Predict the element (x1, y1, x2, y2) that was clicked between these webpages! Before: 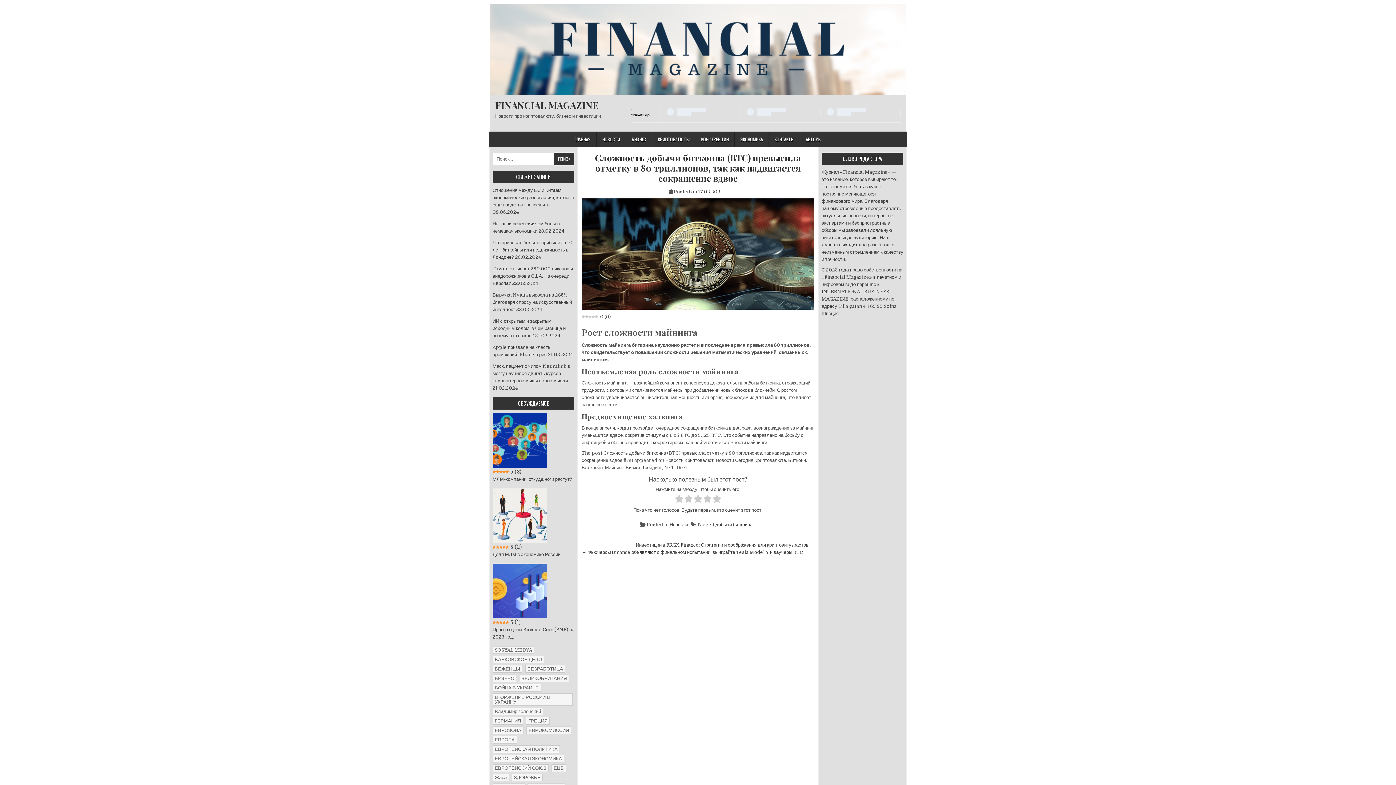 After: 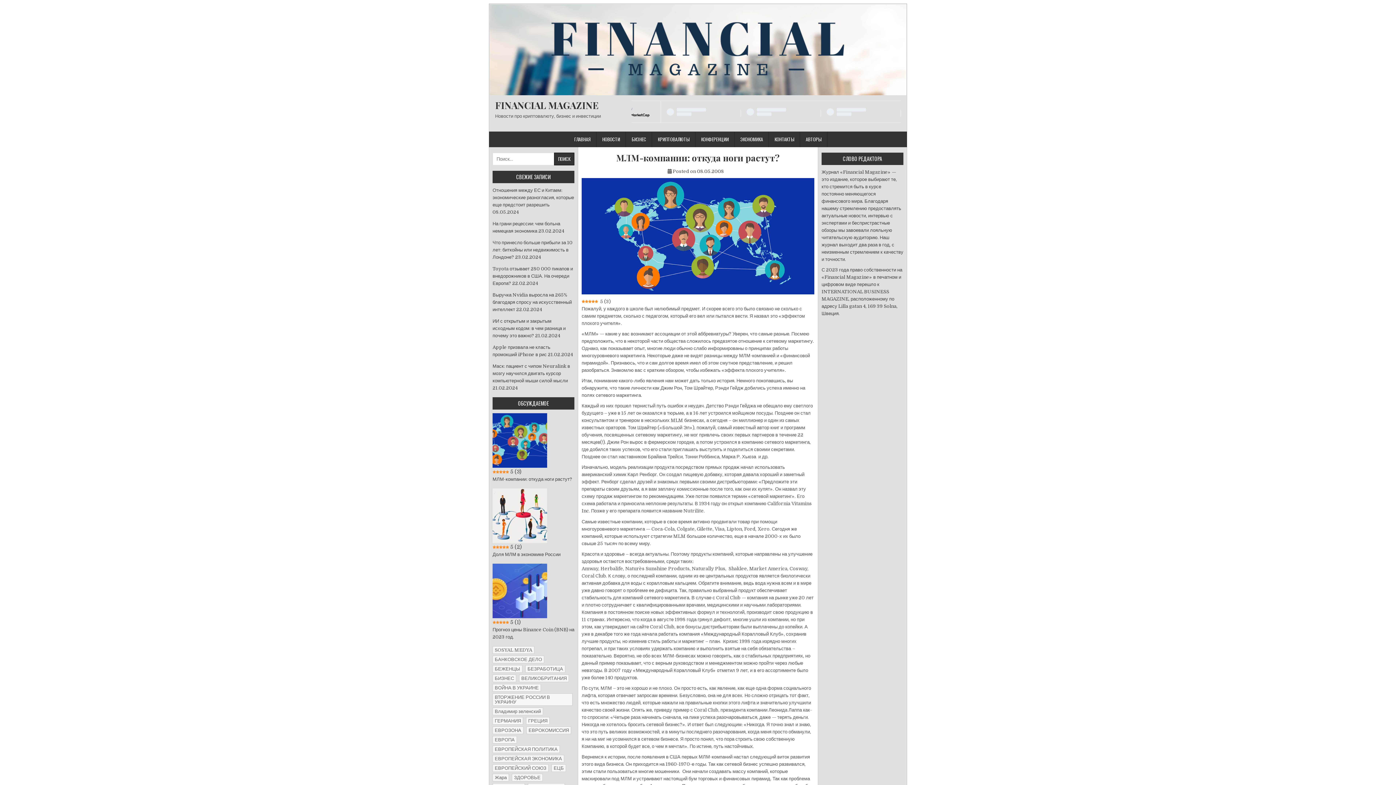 Action: bbox: (492, 413, 574, 468)